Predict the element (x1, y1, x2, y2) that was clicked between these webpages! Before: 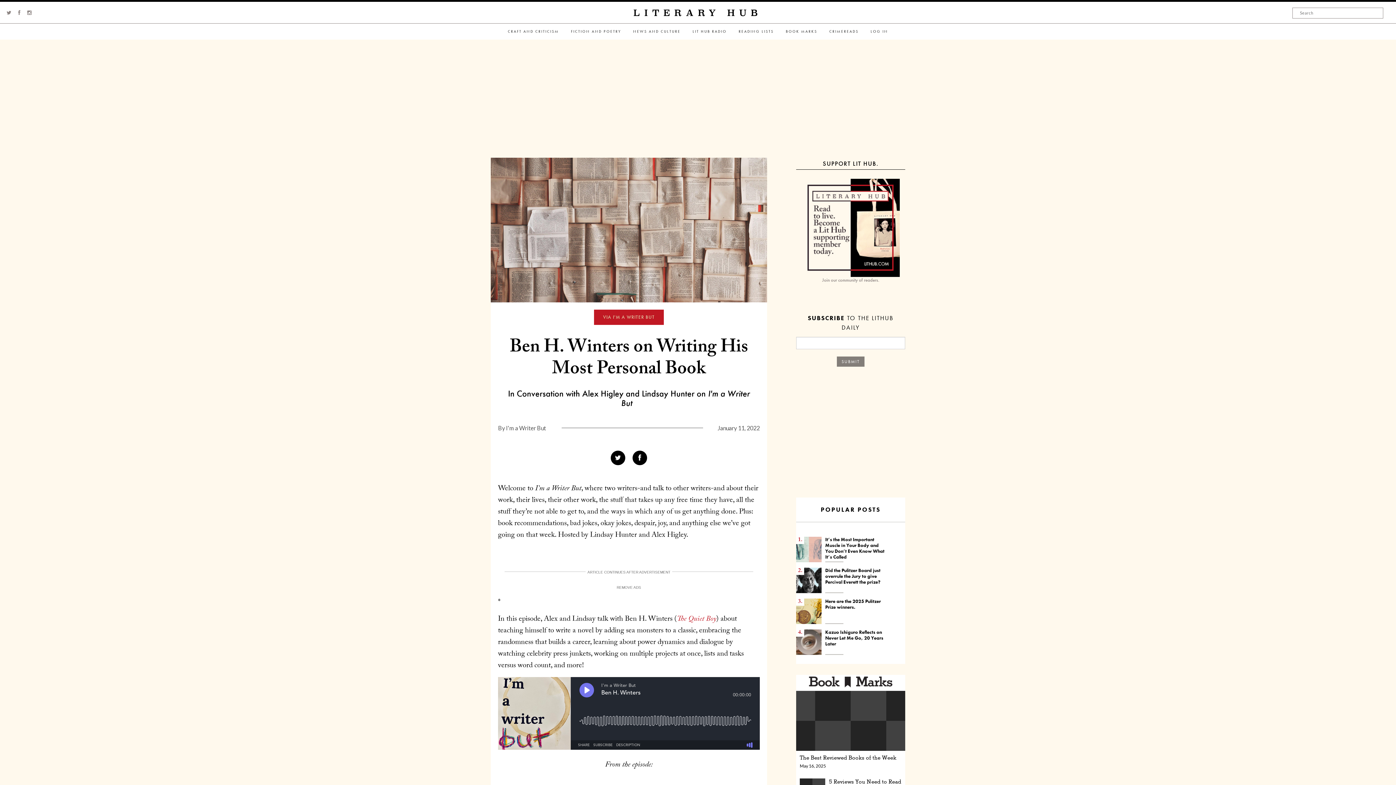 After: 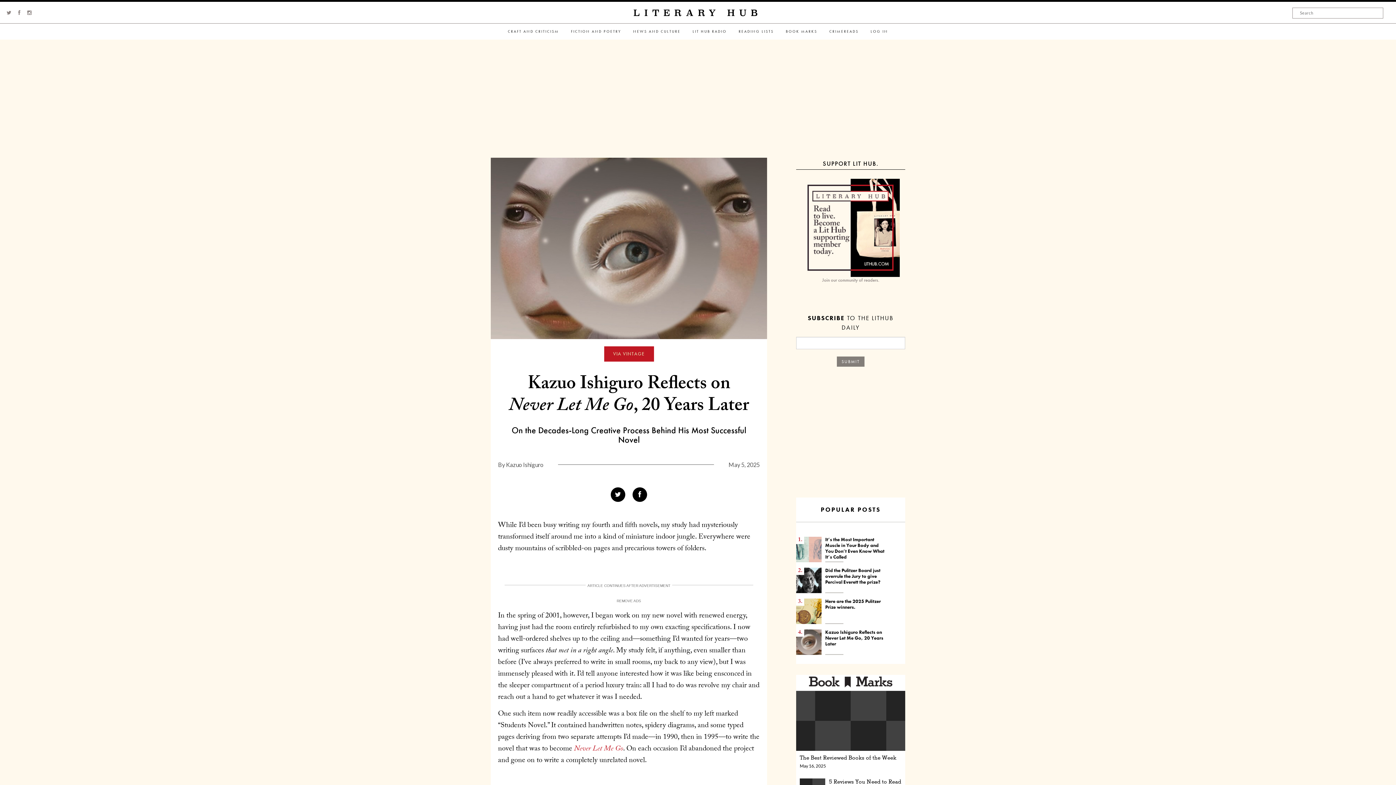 Action: label: Kazuo Ishiguro Reflects on Never Let Me Go, 20 Years Later bbox: (825, 629, 883, 647)